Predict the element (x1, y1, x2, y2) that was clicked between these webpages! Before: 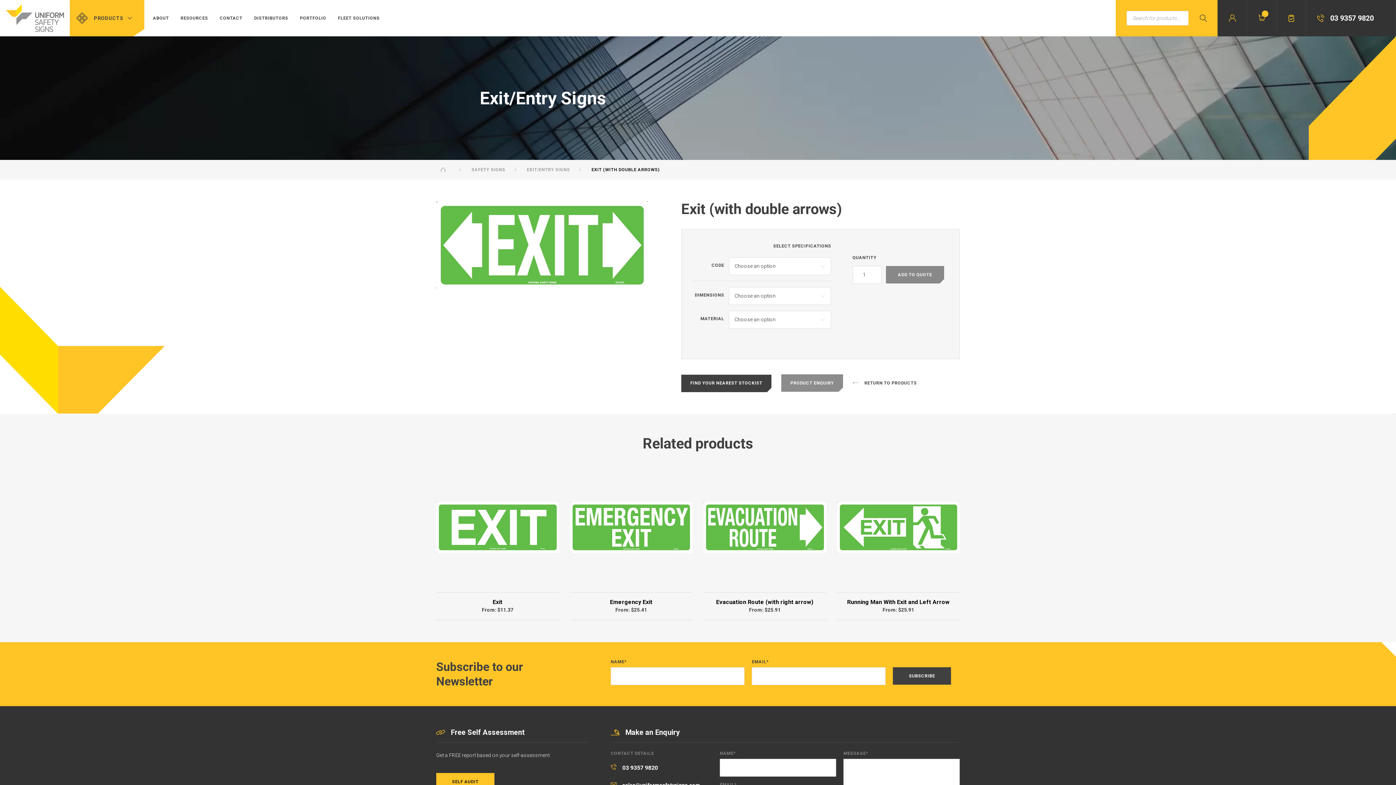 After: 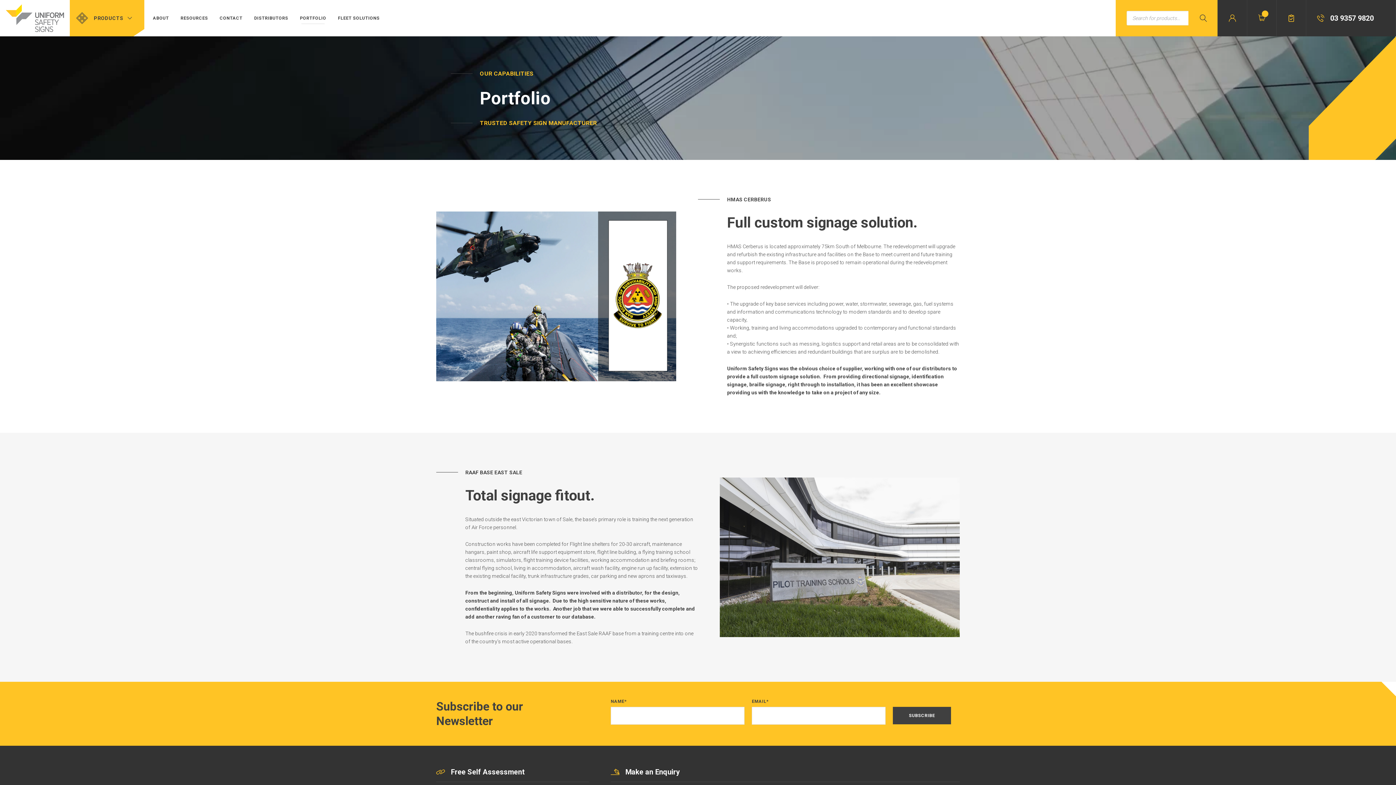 Action: bbox: (294, 0, 332, 36) label: PORTFOLIO